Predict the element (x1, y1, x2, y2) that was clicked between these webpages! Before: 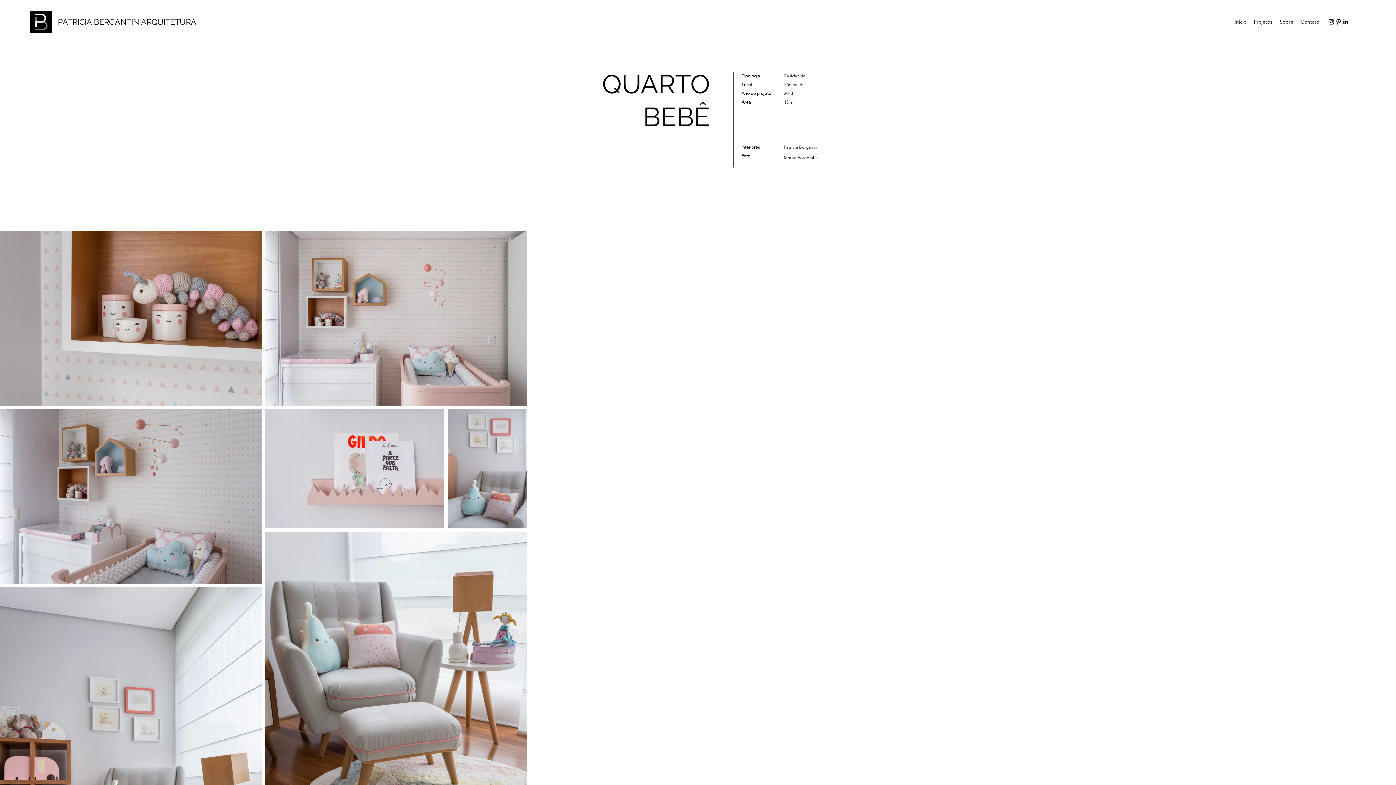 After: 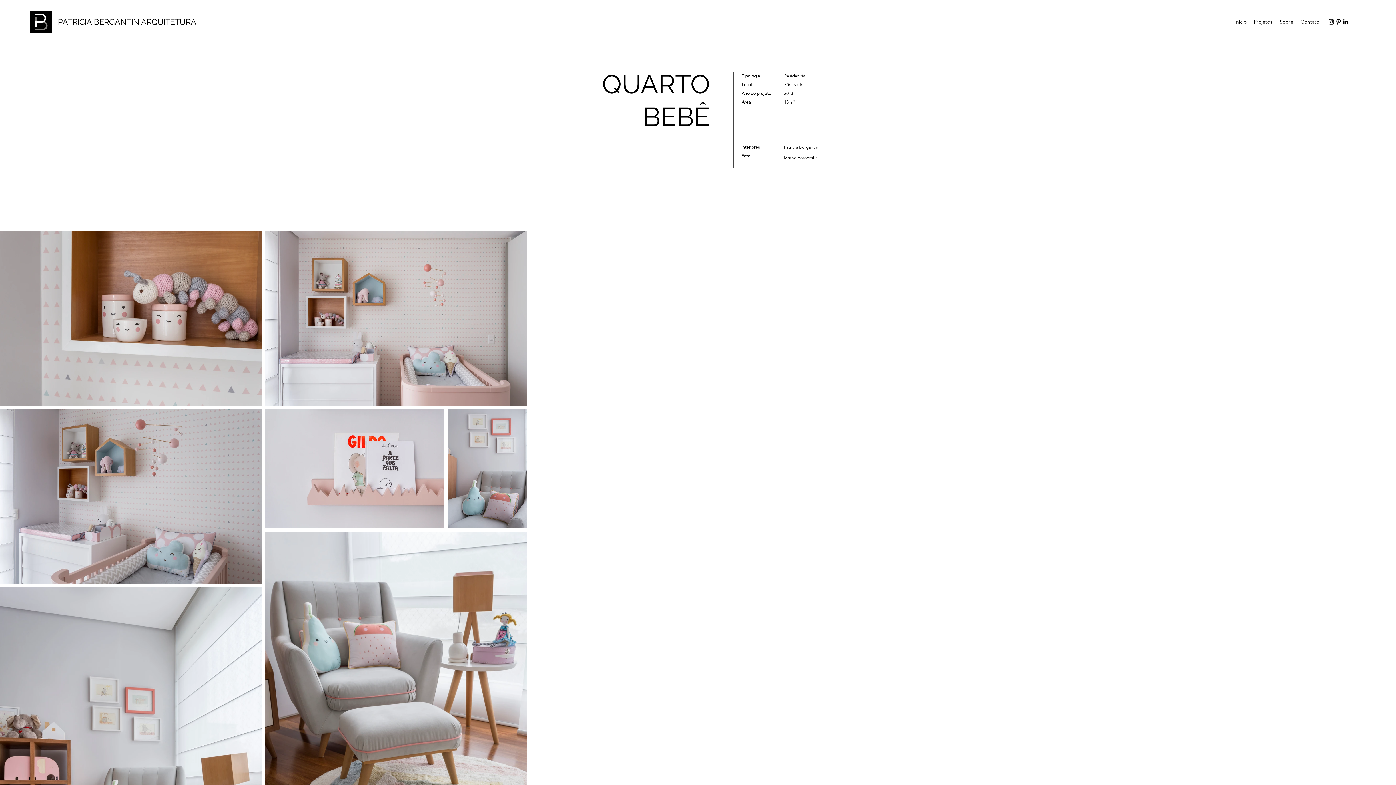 Action: bbox: (1328, 18, 1335, 25) label: Preto Ícone Instagram